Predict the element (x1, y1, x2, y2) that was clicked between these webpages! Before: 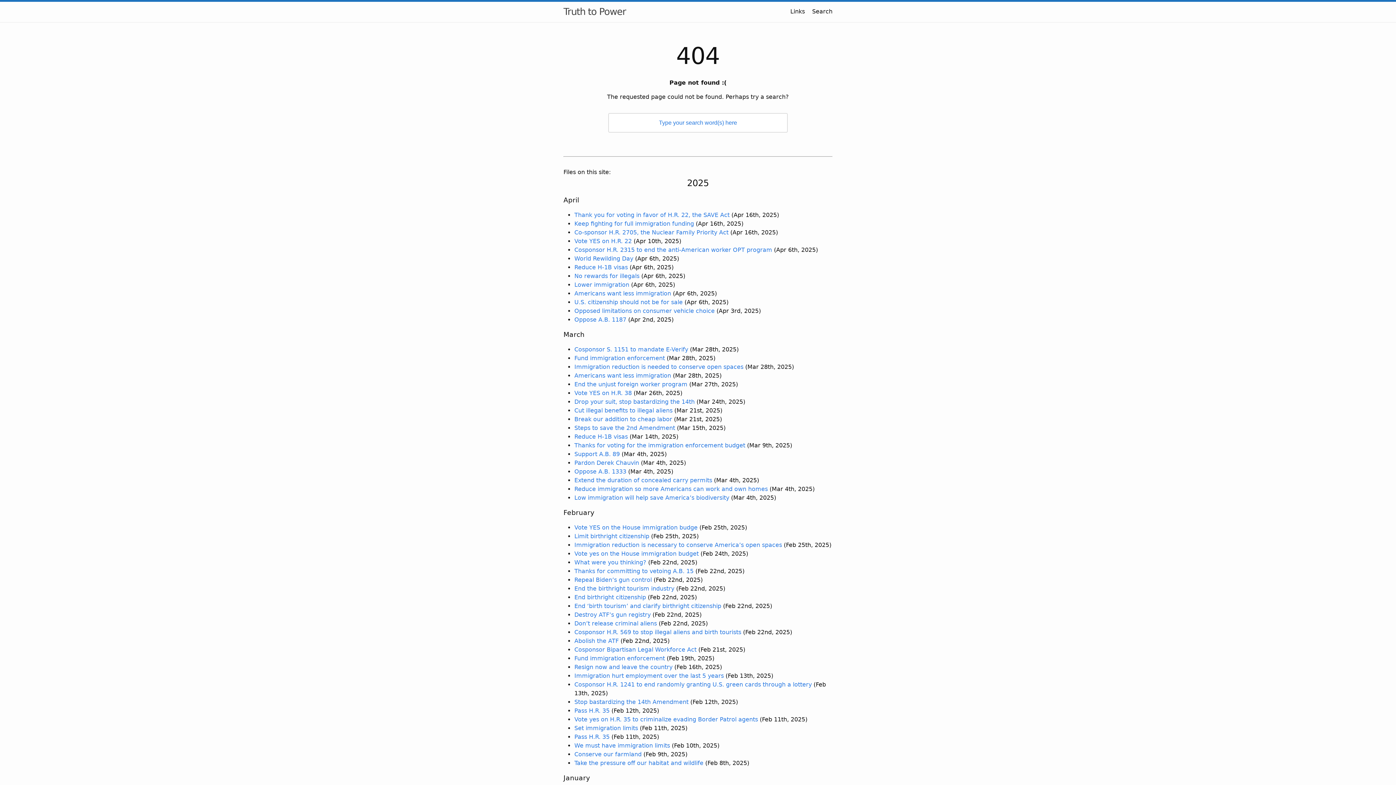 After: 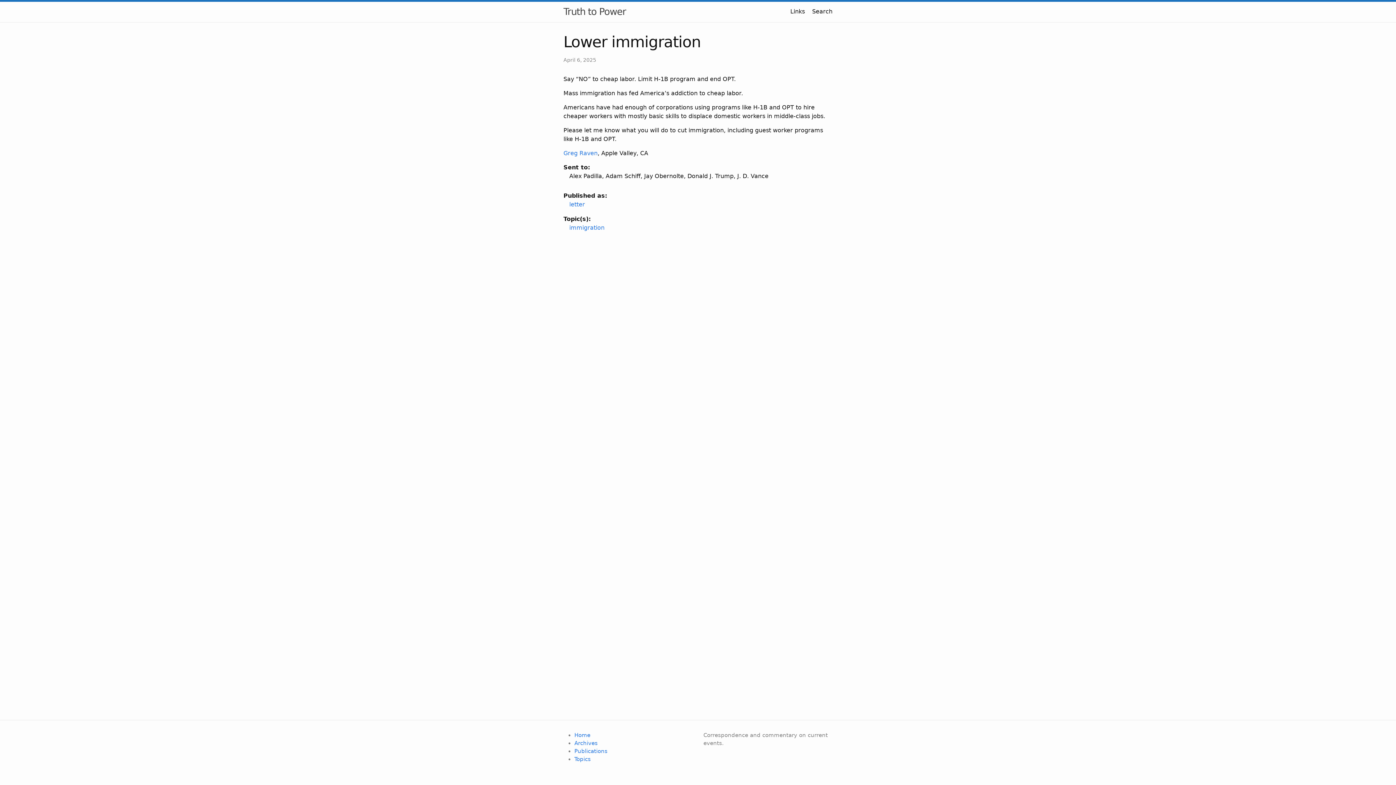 Action: label: Lower immigration bbox: (574, 281, 629, 288)